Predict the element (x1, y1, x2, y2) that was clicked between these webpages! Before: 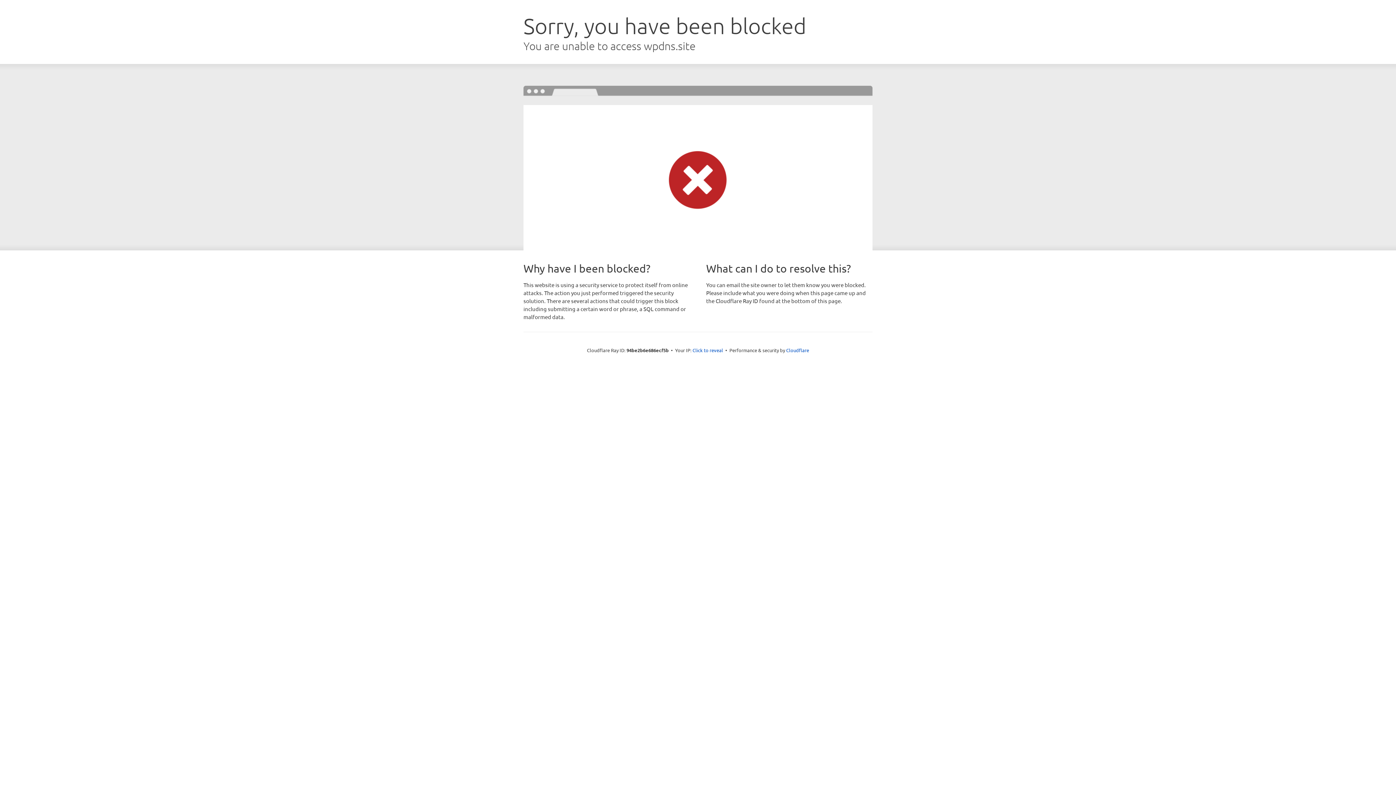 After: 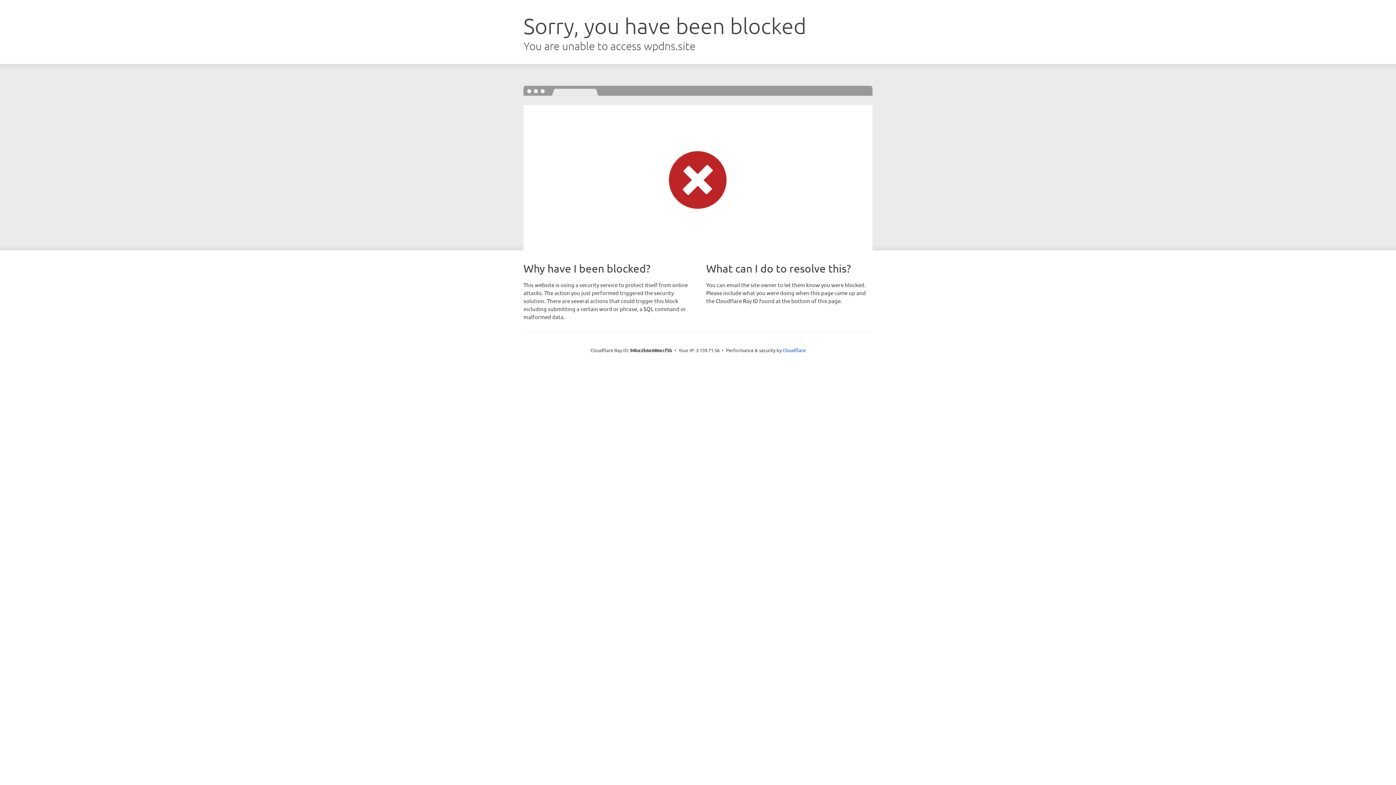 Action: bbox: (692, 346, 723, 353) label: Click to reveal